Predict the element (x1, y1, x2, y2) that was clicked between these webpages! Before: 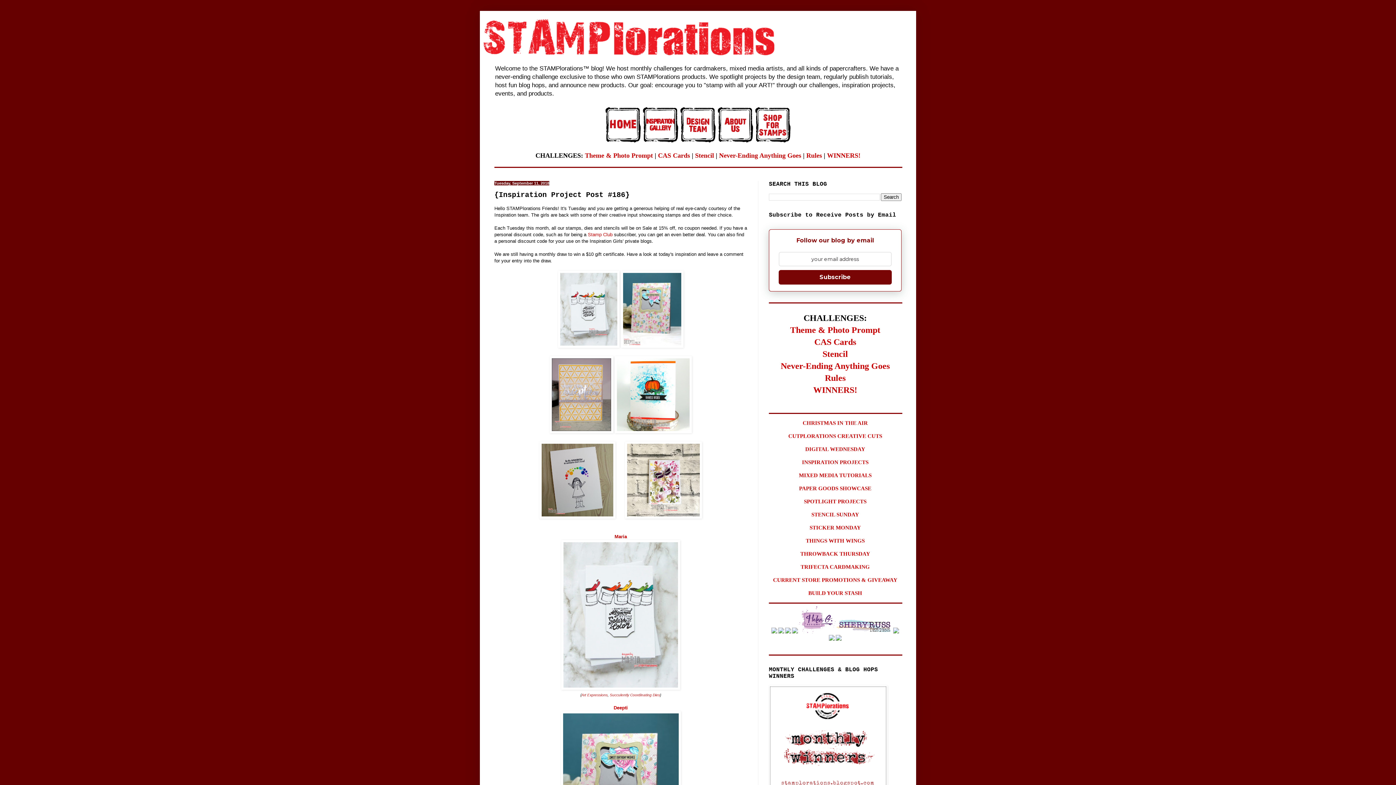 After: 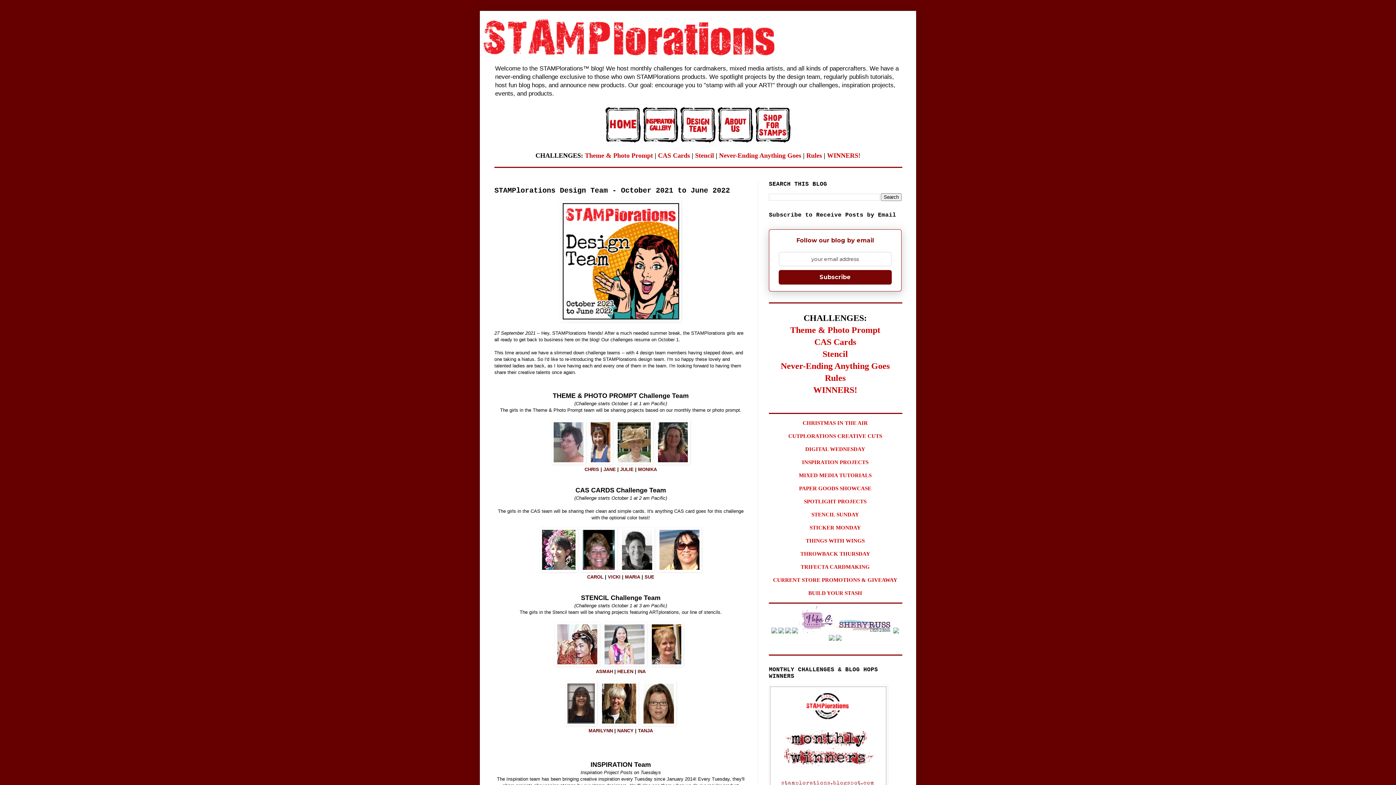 Action: bbox: (680, 139, 716, 144)